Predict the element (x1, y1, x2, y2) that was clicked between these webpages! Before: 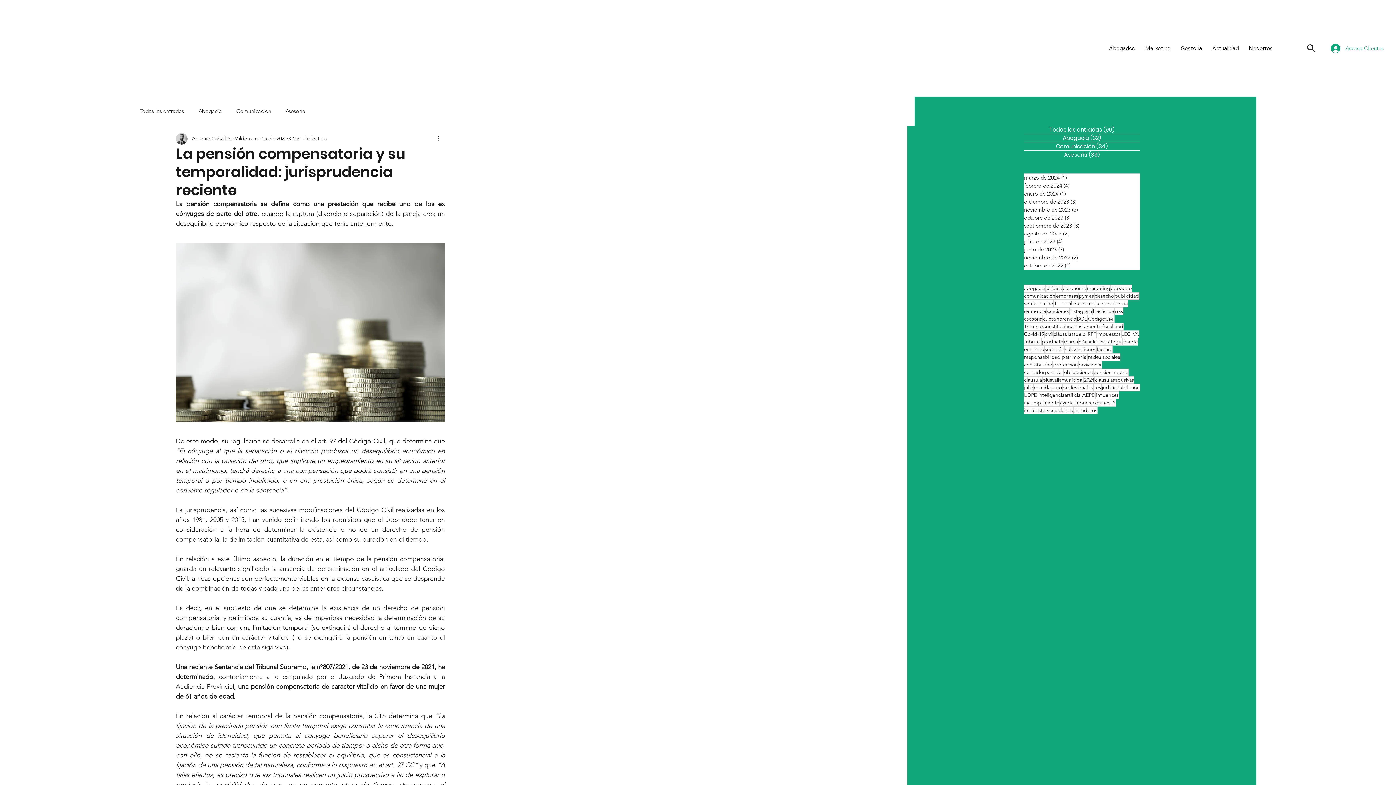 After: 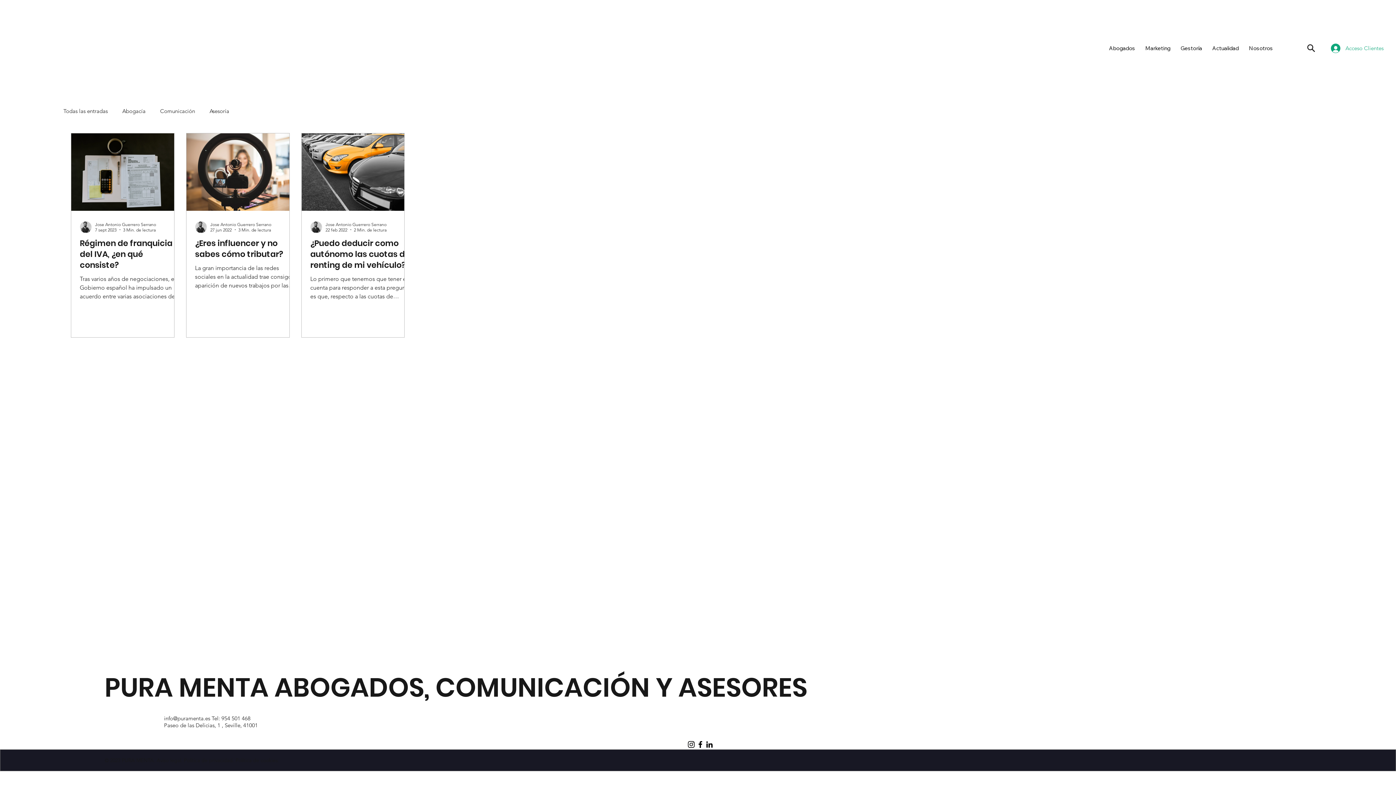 Action: label: IVA bbox: (1131, 330, 1139, 338)